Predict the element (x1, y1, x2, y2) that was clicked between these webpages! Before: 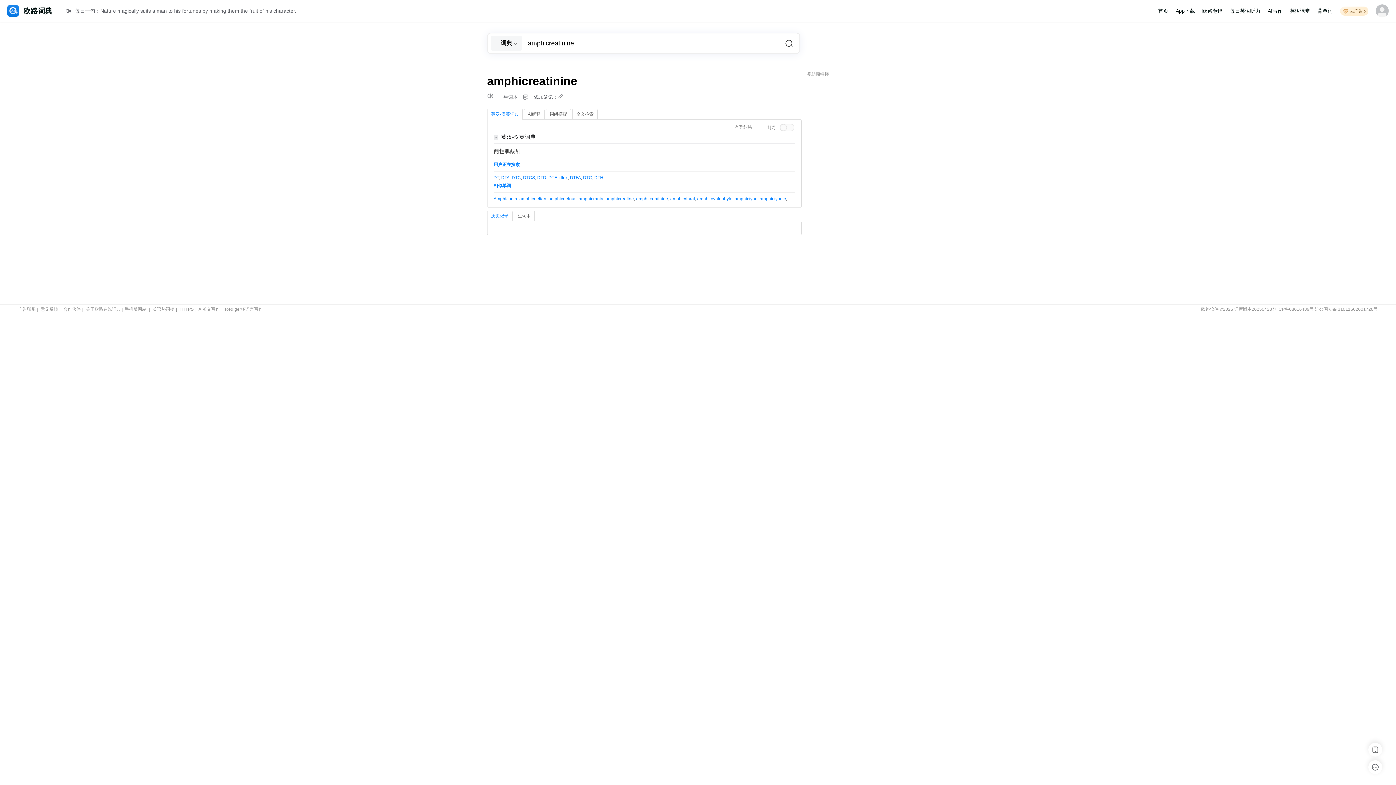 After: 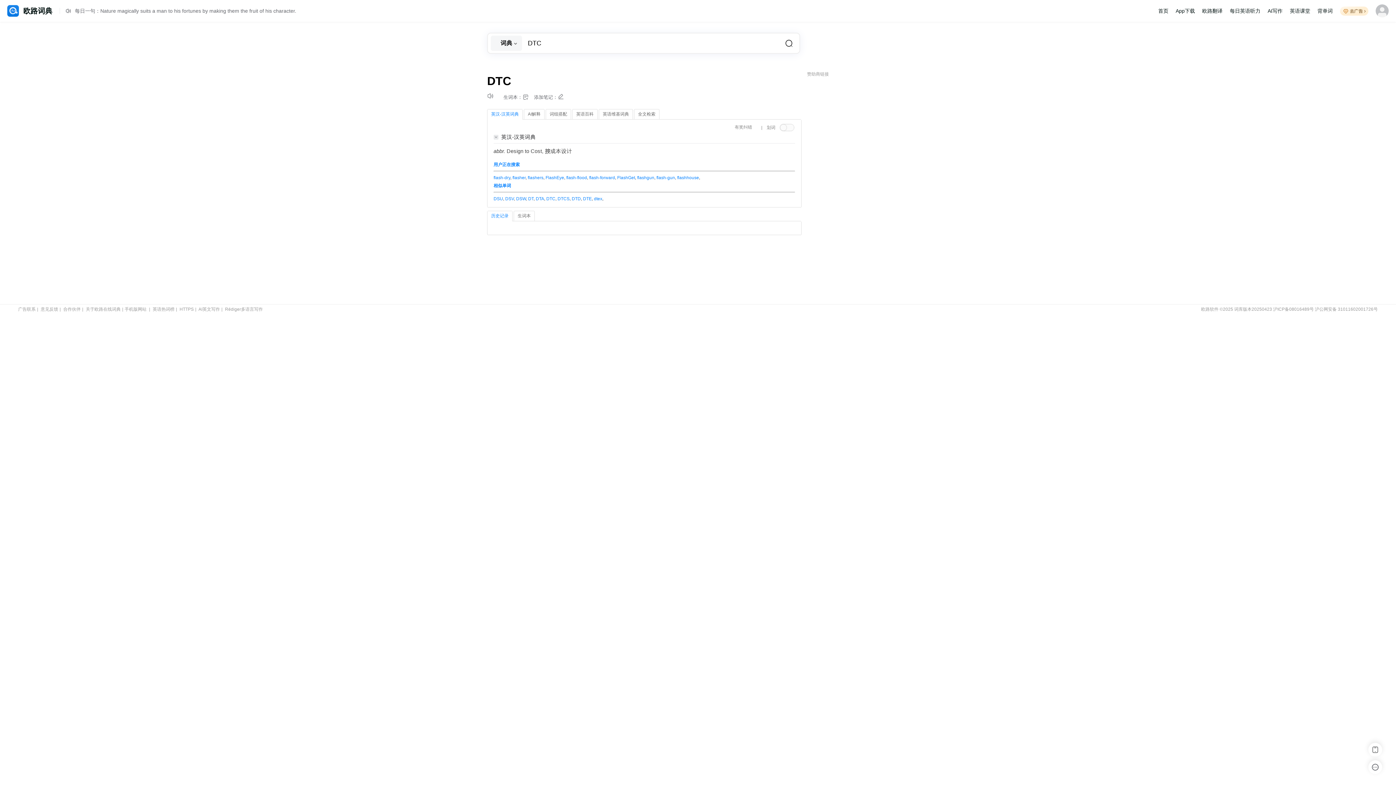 Action: label: DTC bbox: (511, 175, 521, 180)